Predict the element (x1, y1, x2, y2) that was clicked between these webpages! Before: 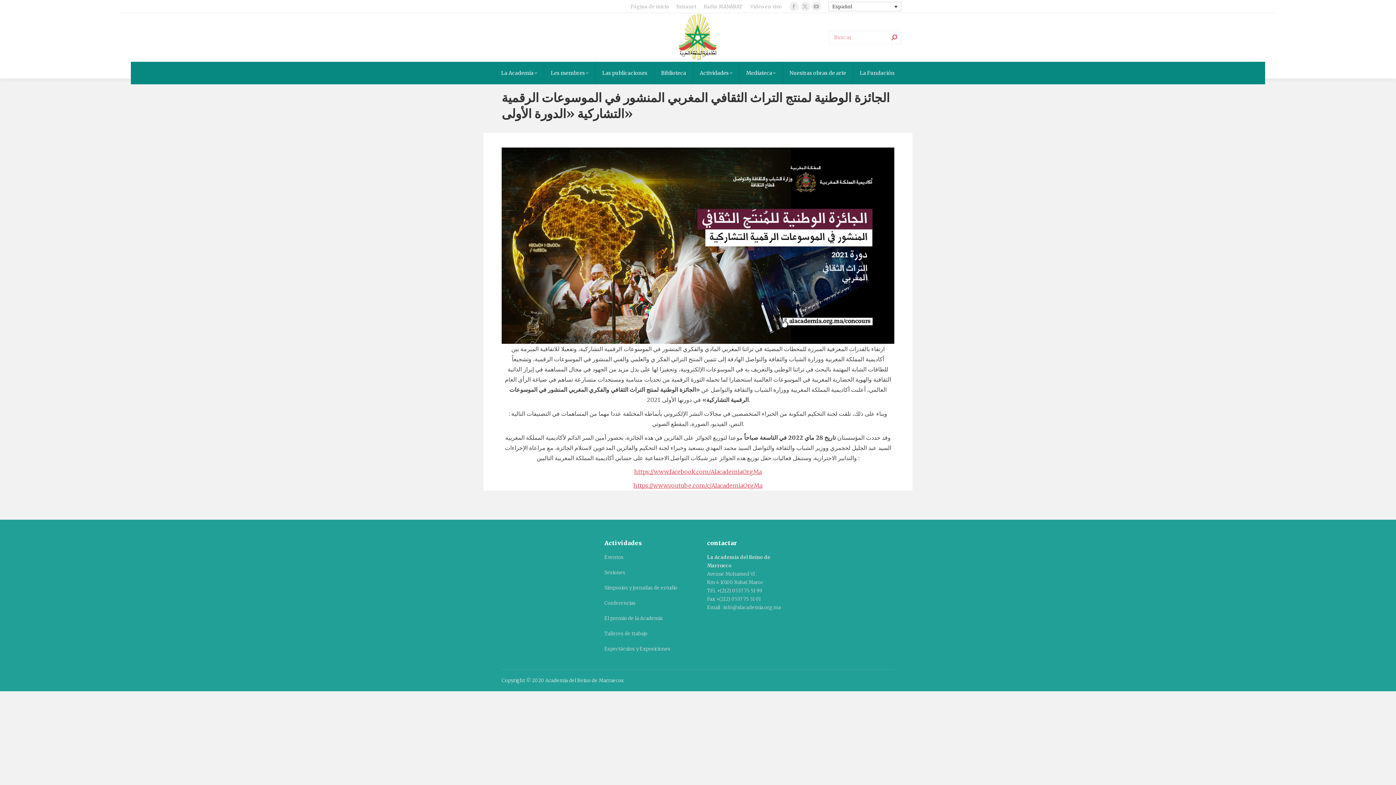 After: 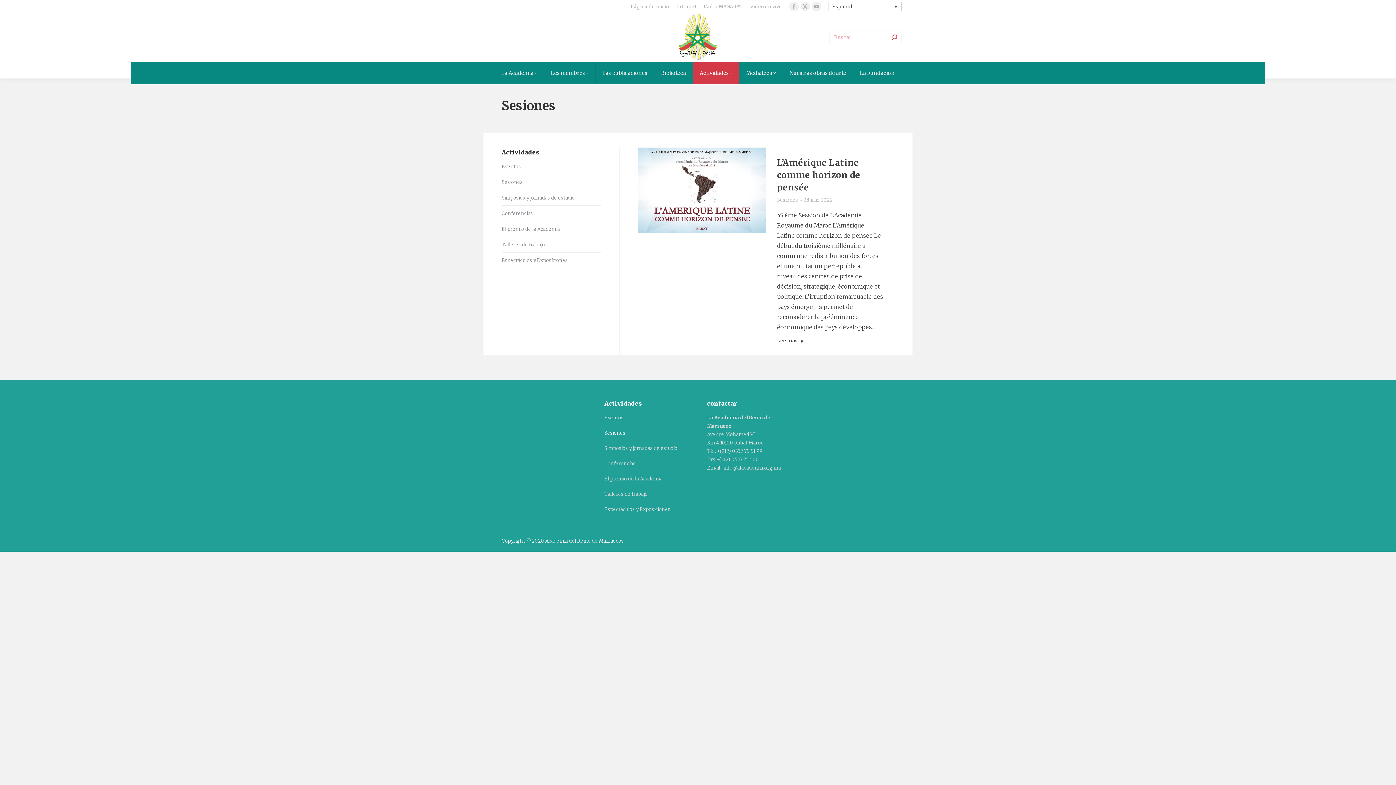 Action: label: Sesiones bbox: (604, 569, 625, 576)